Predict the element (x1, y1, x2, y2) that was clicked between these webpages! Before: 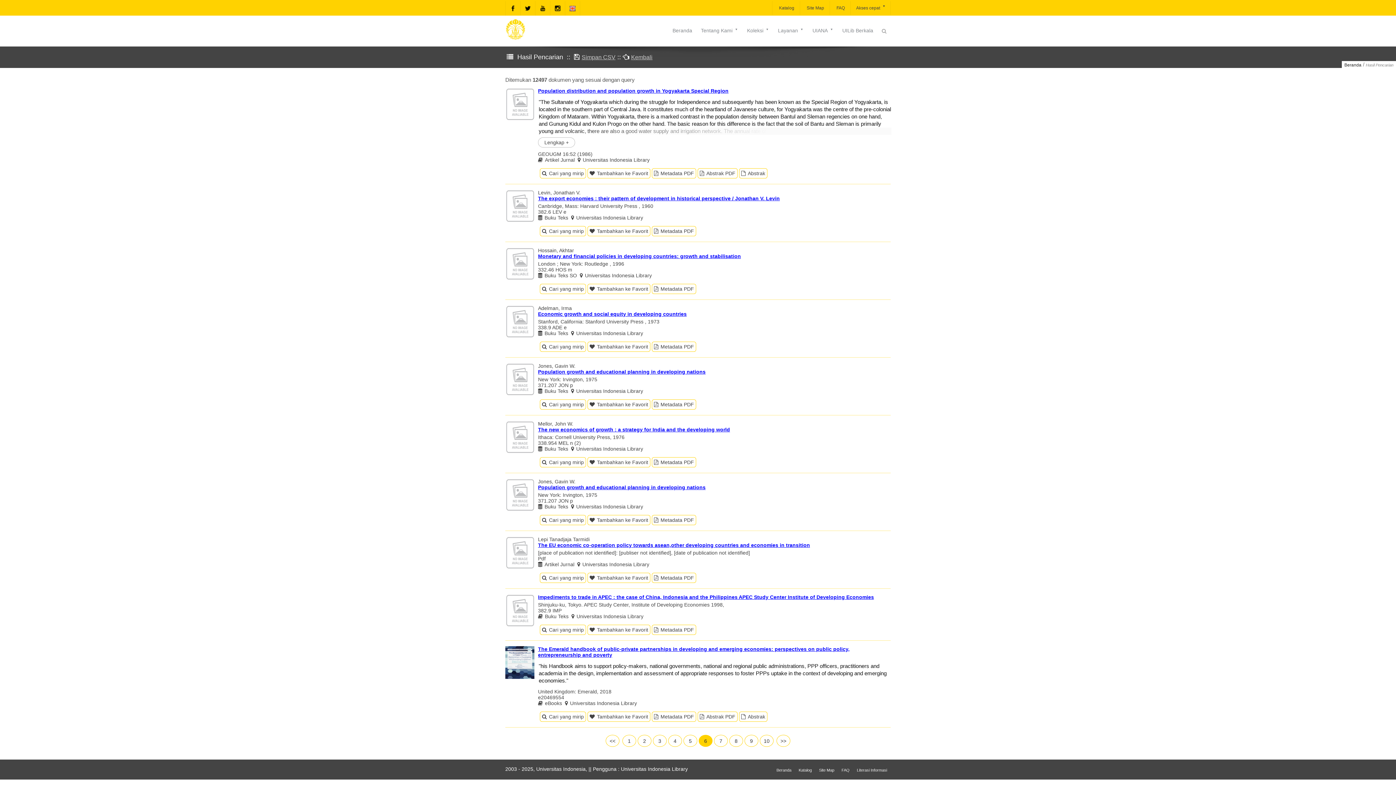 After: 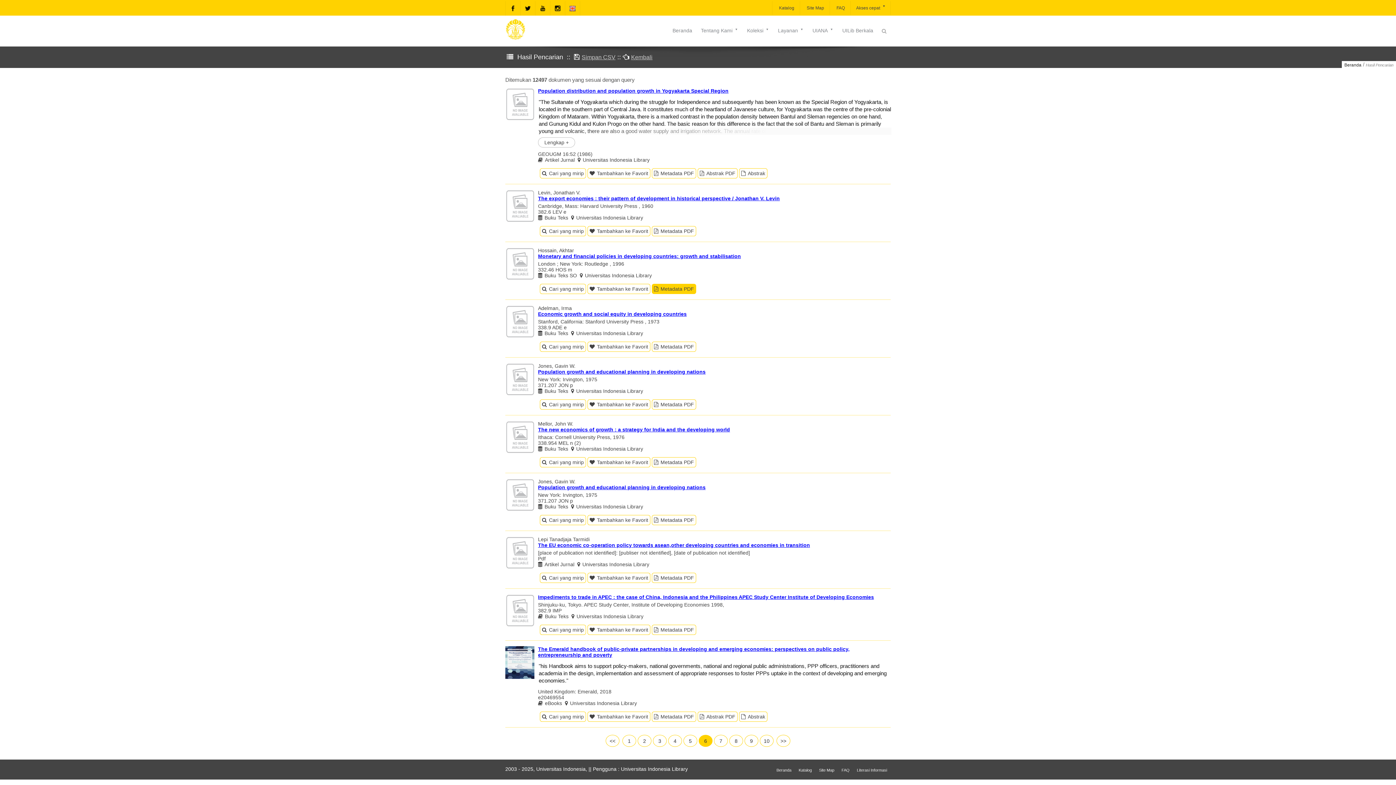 Action: bbox: (652, 284, 696, 294) label: Metadata PDF